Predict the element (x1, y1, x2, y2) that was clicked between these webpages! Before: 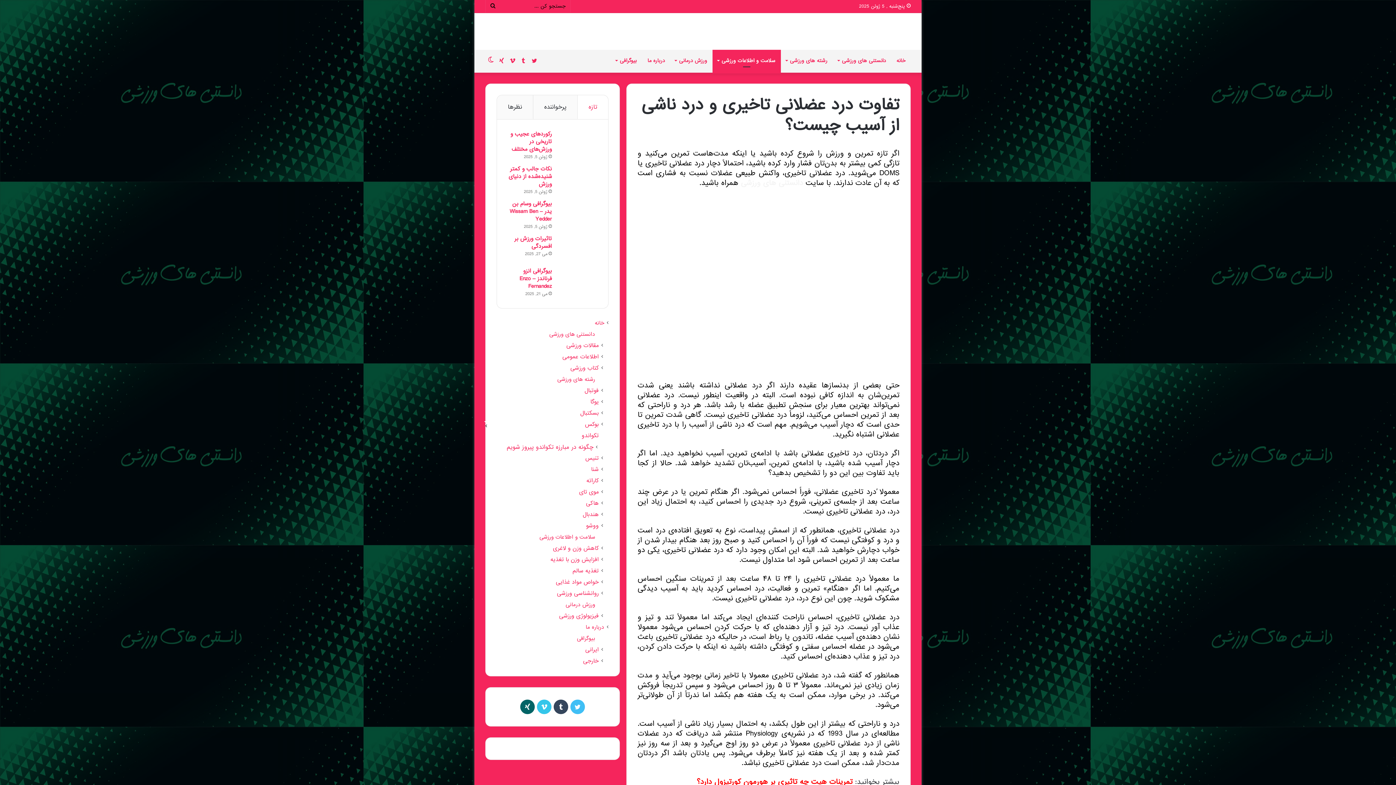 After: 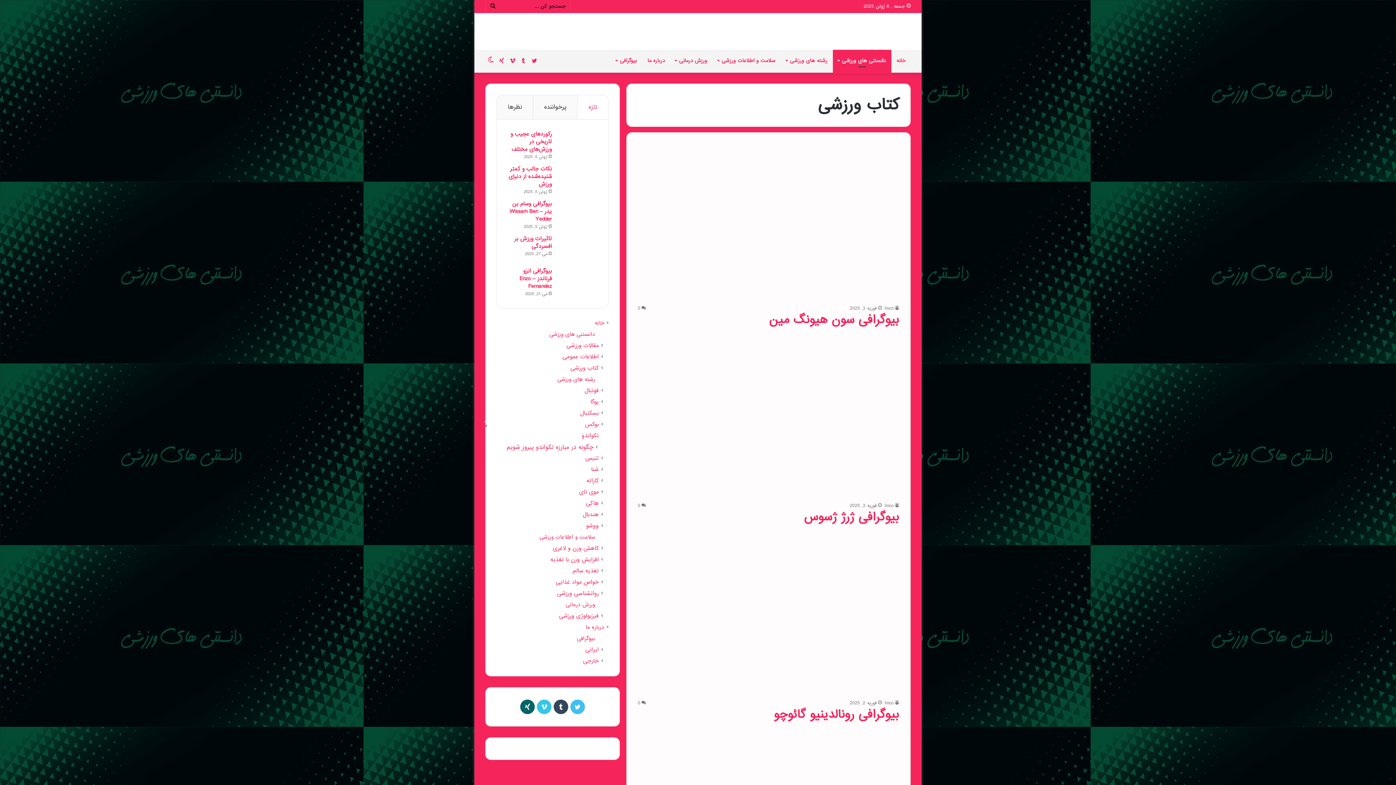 Action: label: کتاب ورزشی bbox: (570, 364, 598, 372)